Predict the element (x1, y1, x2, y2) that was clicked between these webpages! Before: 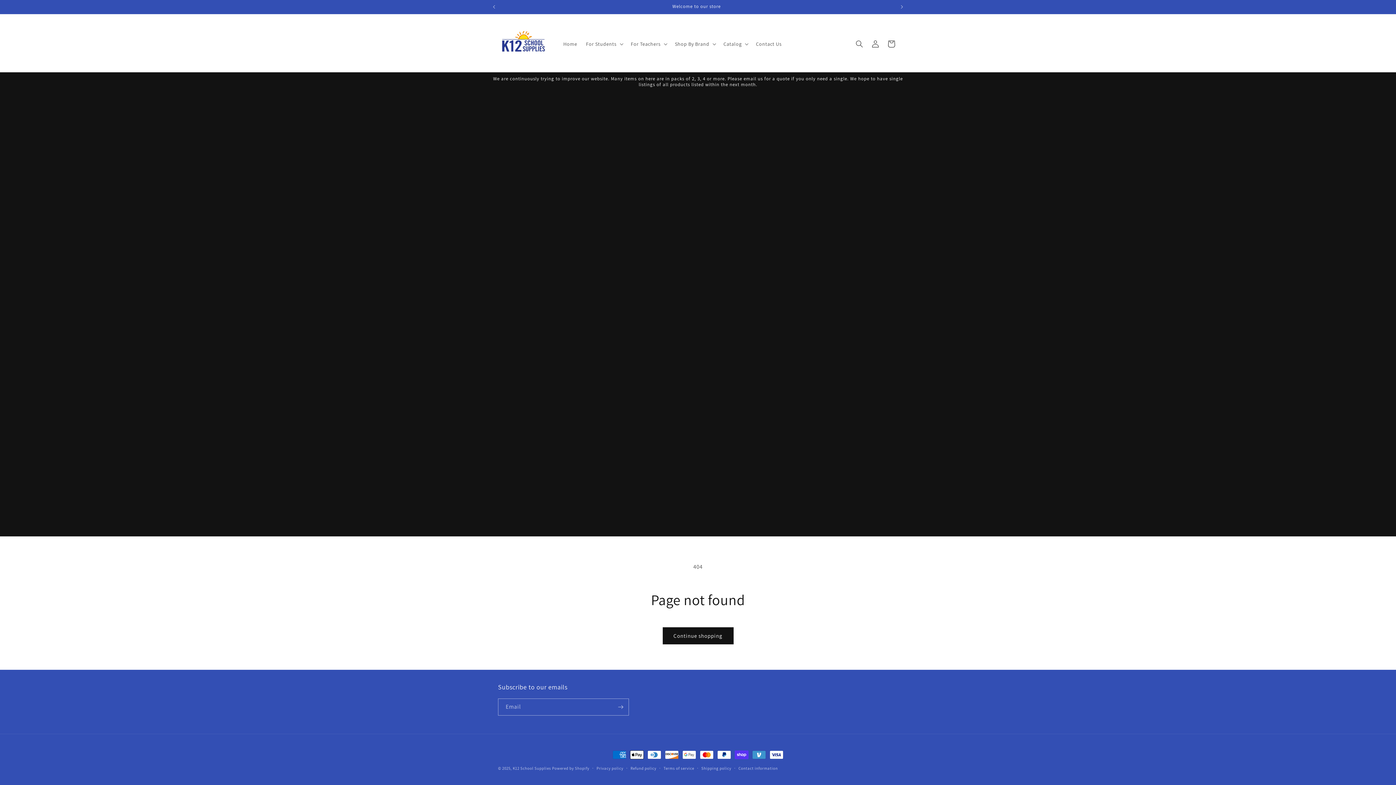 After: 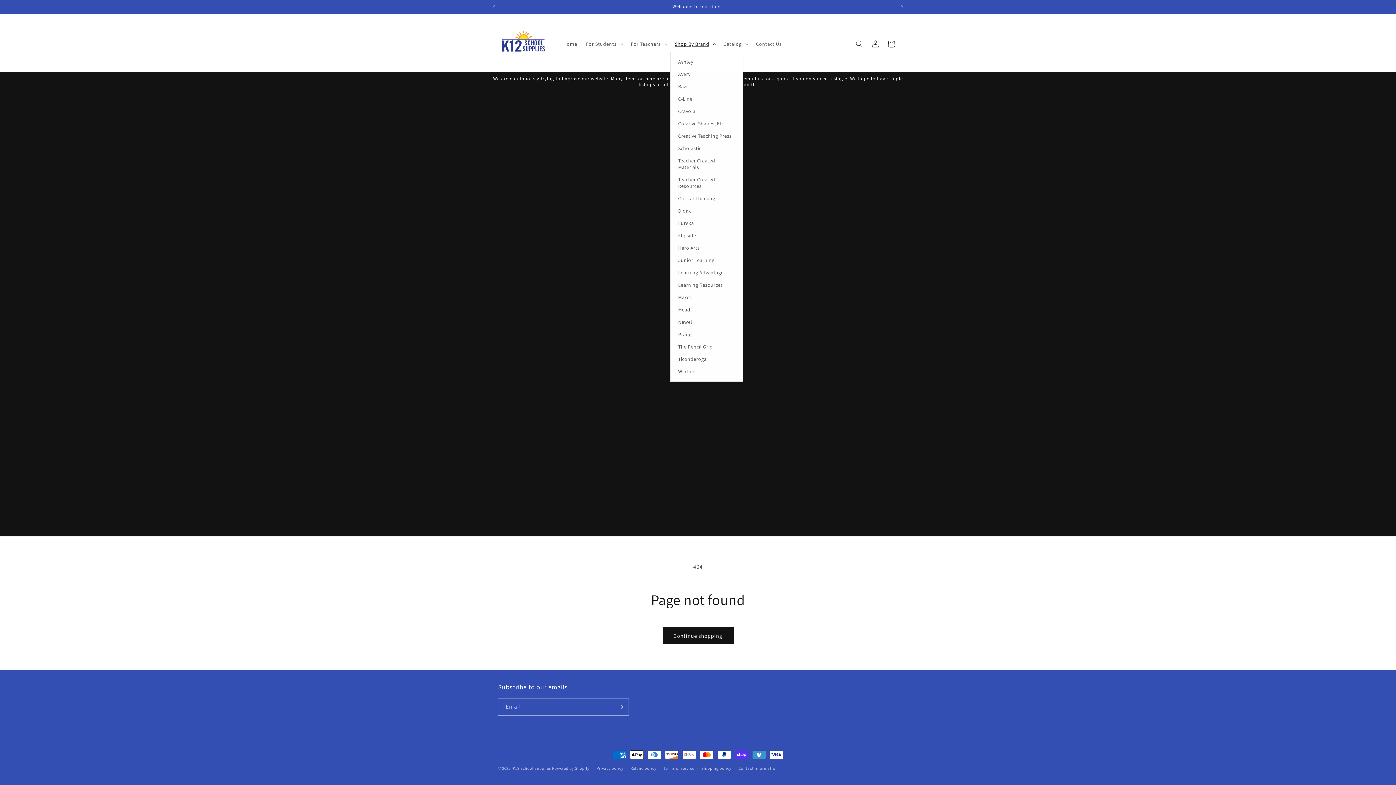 Action: bbox: (670, 36, 719, 51) label: Shop By Brand